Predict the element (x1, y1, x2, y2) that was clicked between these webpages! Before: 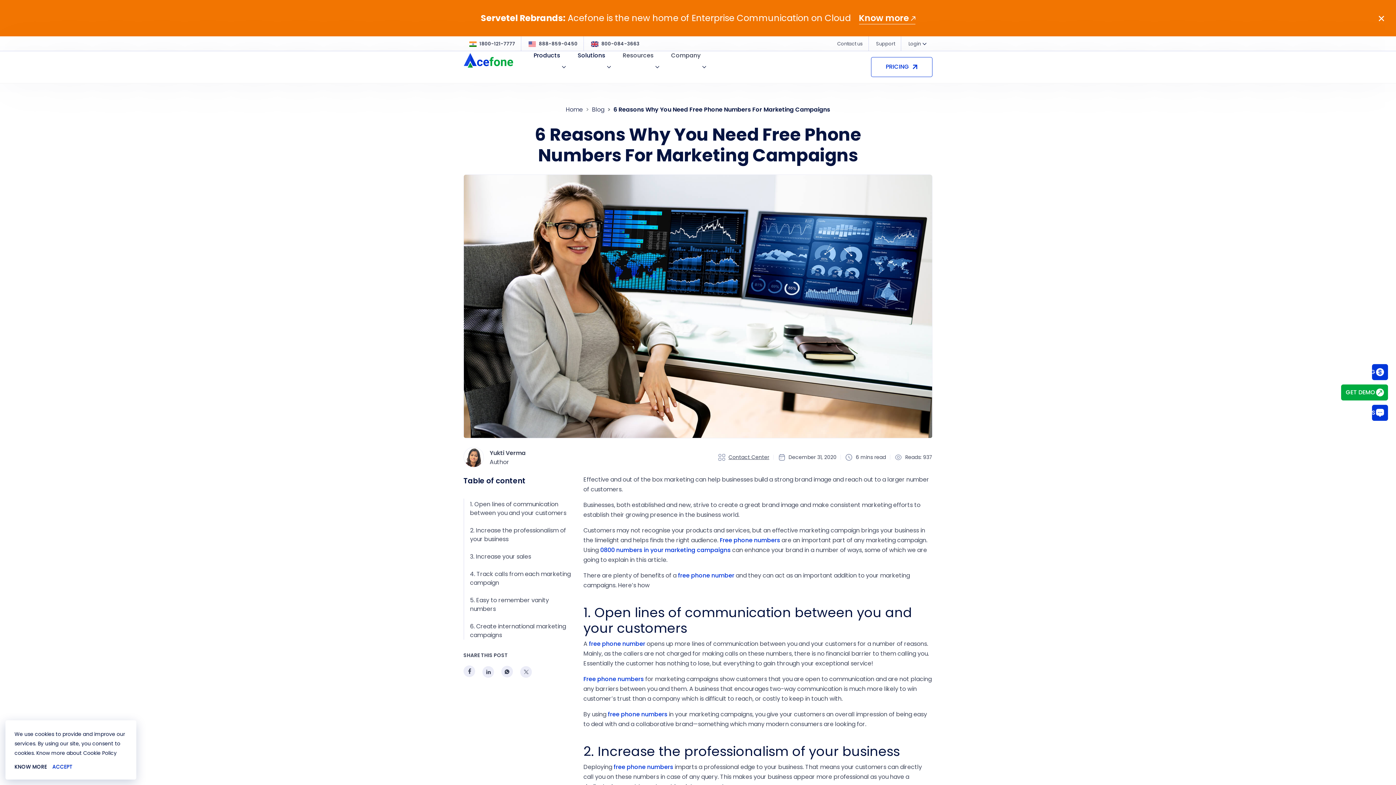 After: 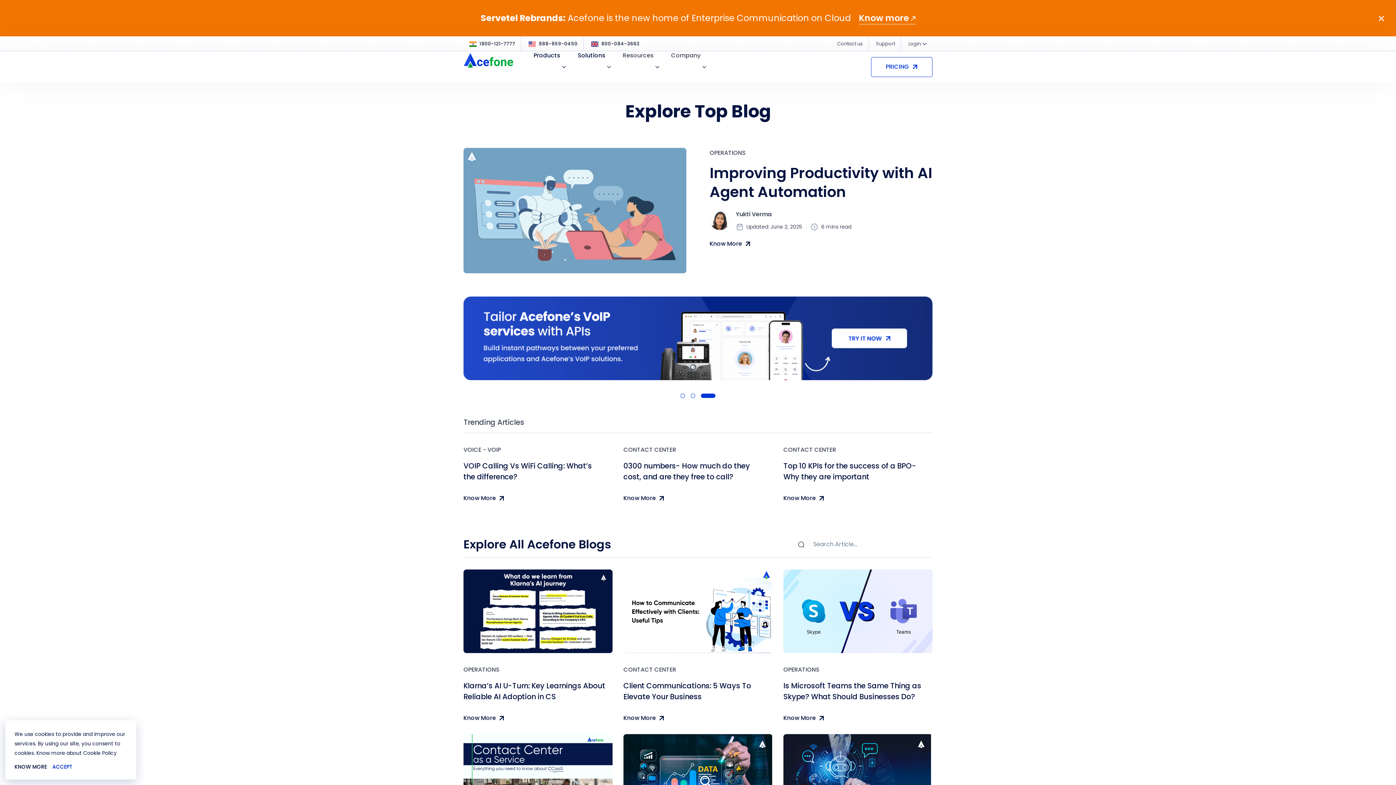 Action: label: Blog bbox: (592, 105, 604, 114)